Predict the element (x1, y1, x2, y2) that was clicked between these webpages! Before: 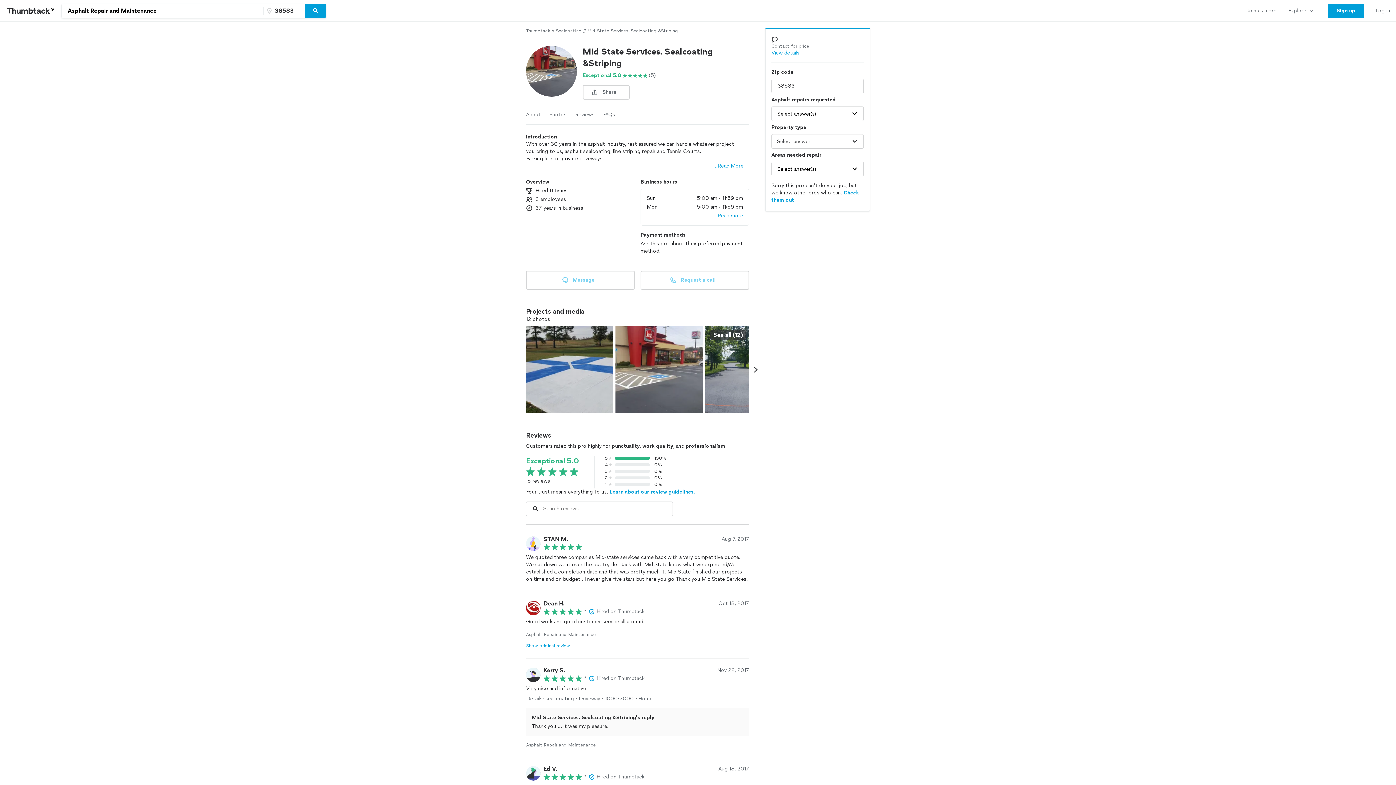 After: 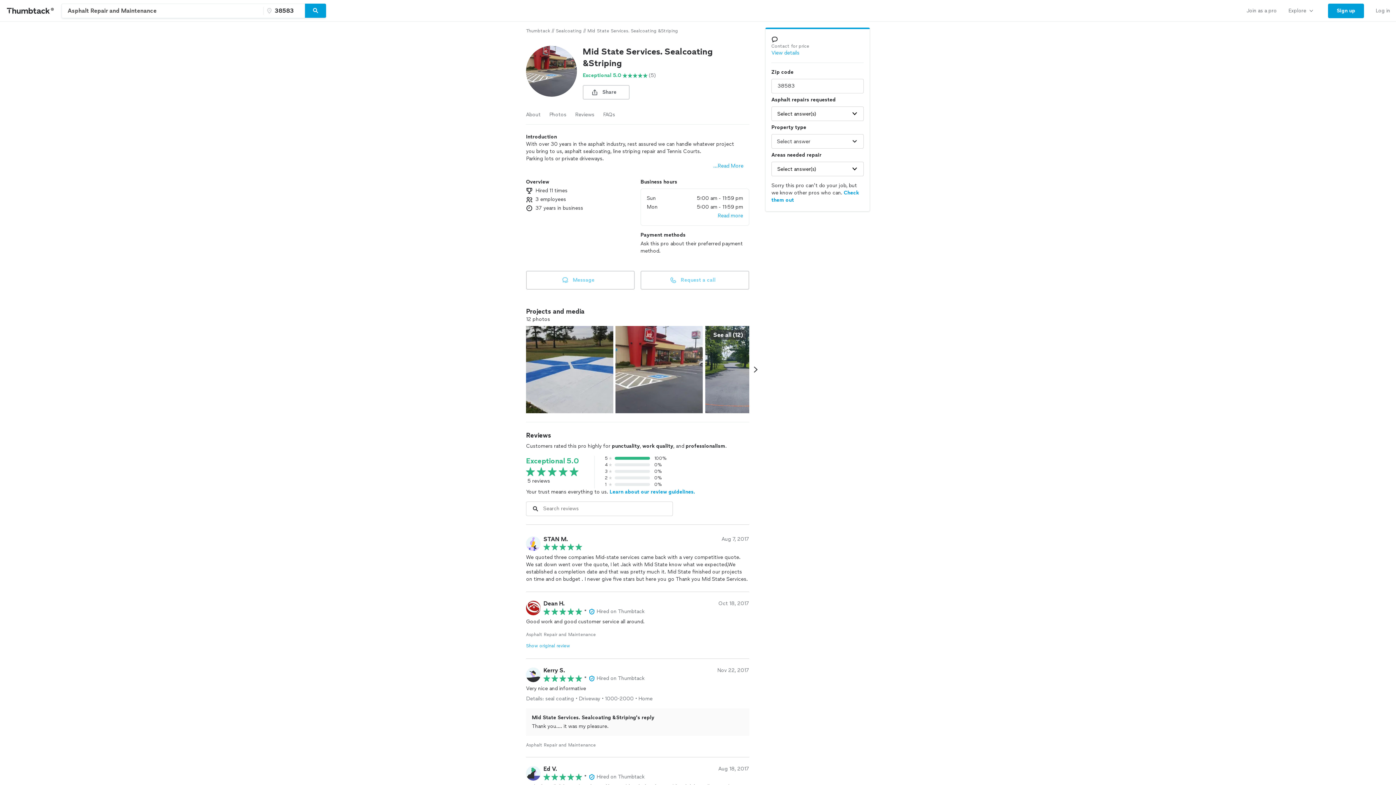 Action: label: Search bbox: (305, 3, 326, 18)